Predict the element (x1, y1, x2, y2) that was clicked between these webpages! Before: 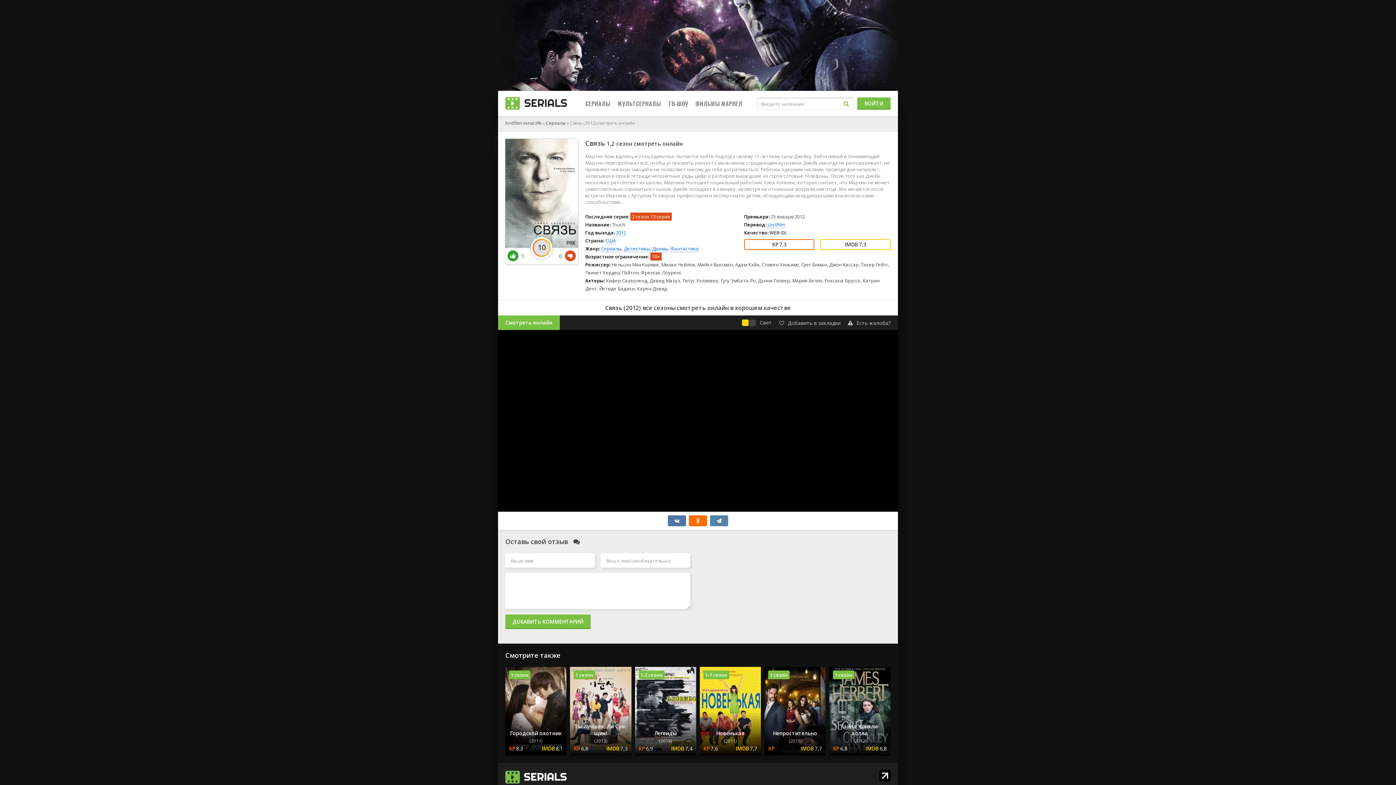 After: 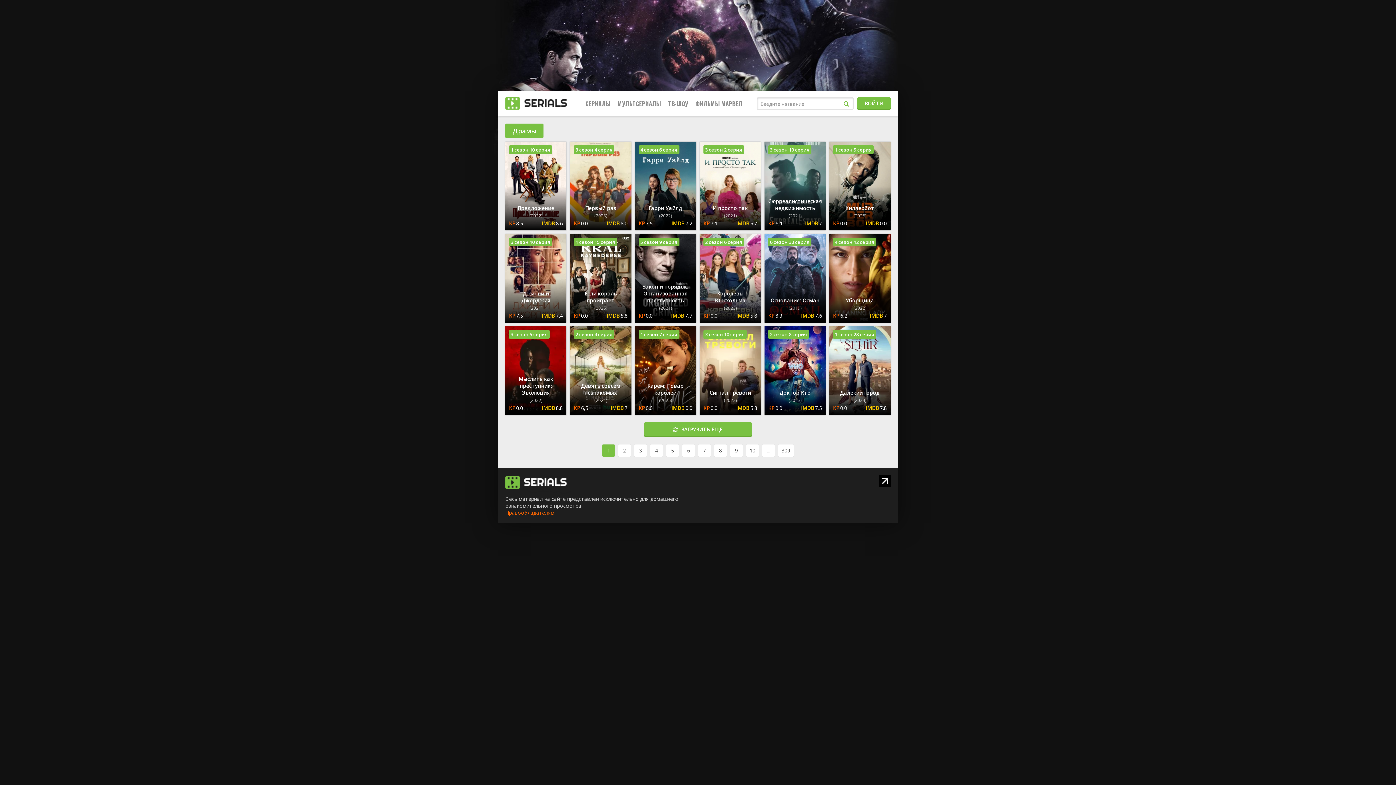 Action: label: Драмы bbox: (652, 245, 668, 252)